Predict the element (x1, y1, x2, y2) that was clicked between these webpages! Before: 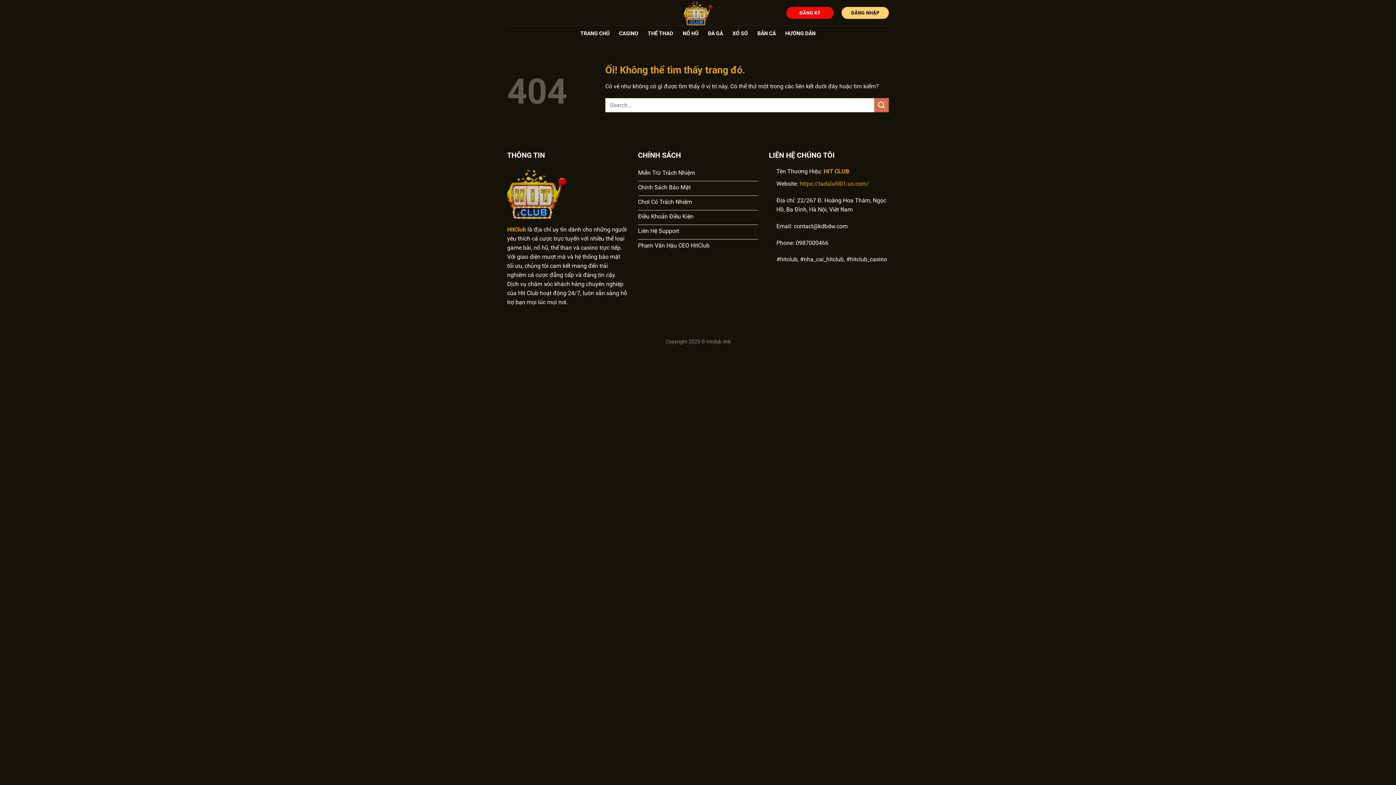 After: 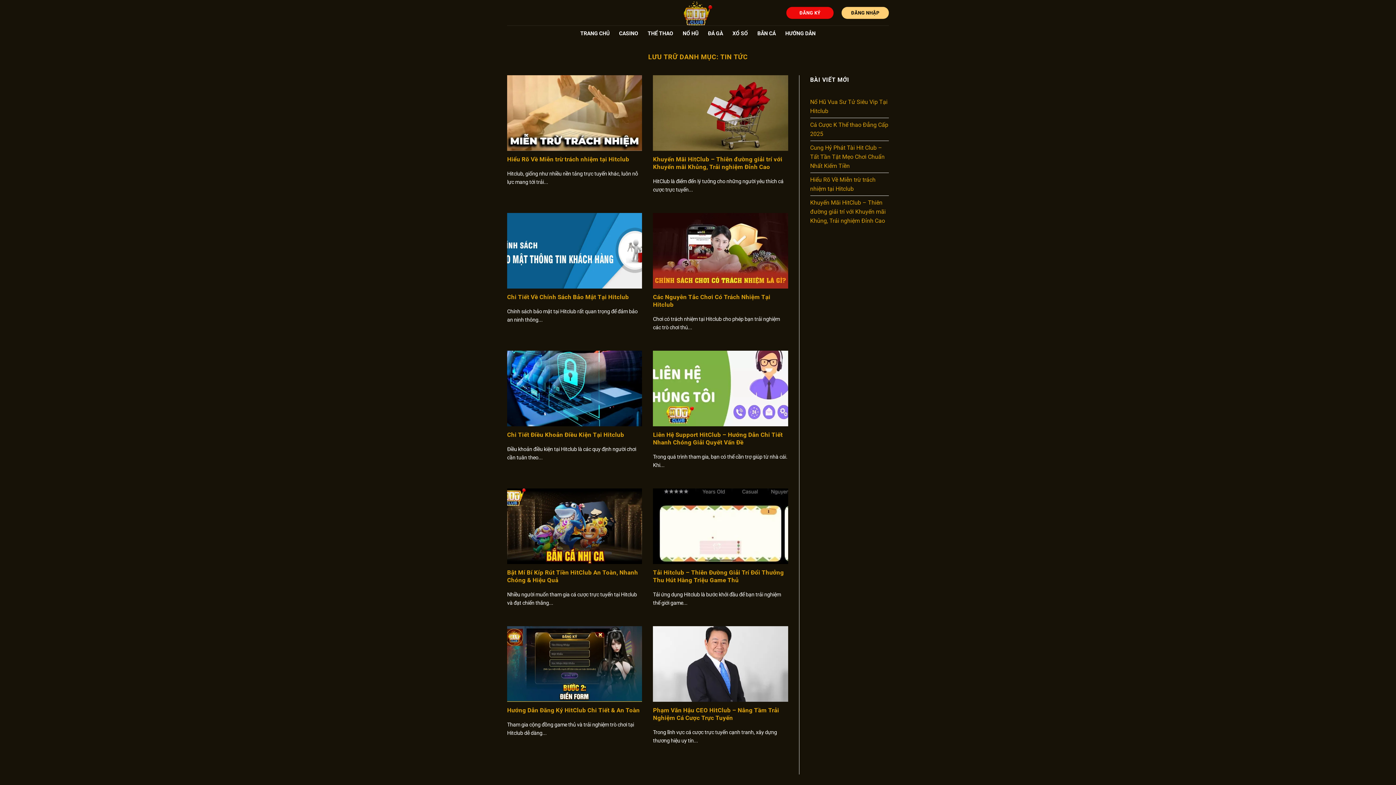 Action: label: HƯỚNG DẪN bbox: (785, 27, 815, 40)